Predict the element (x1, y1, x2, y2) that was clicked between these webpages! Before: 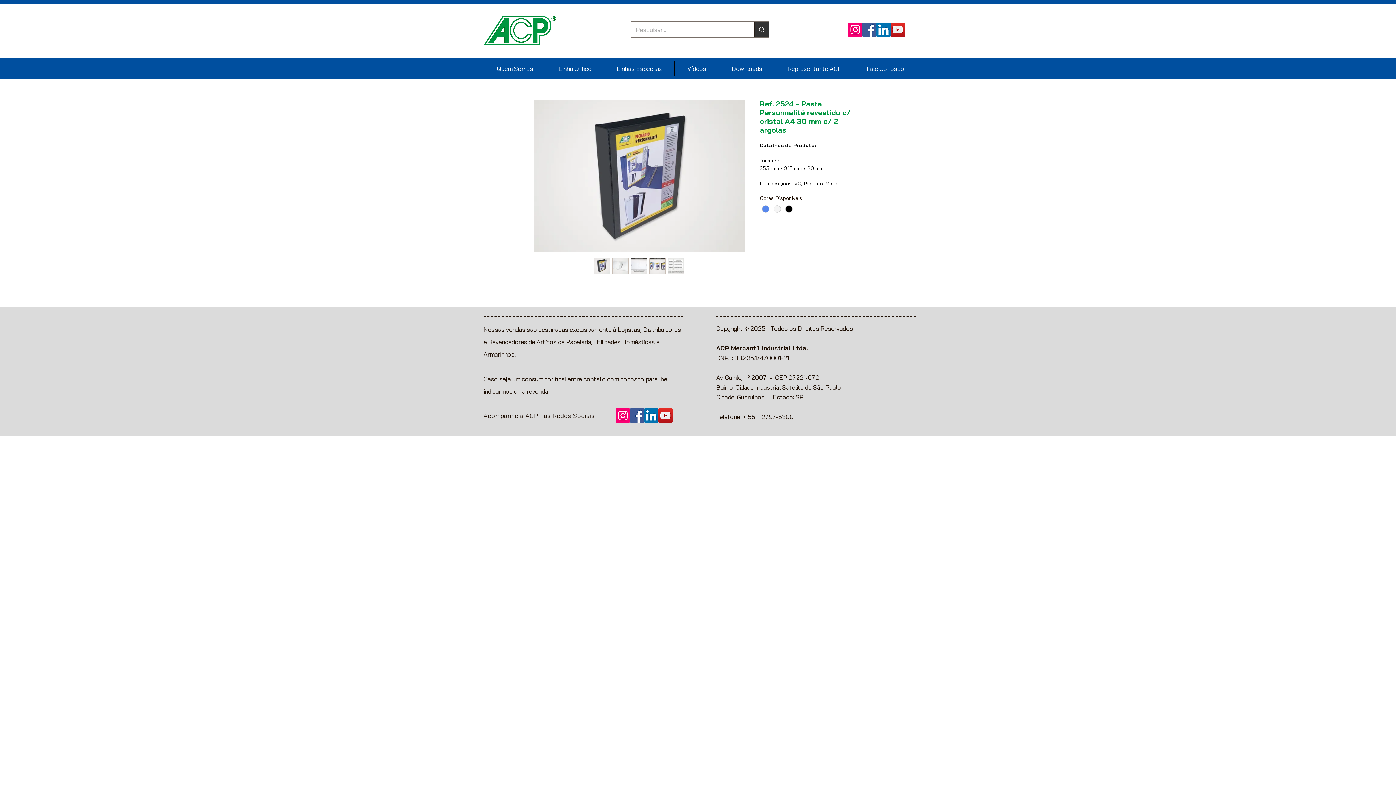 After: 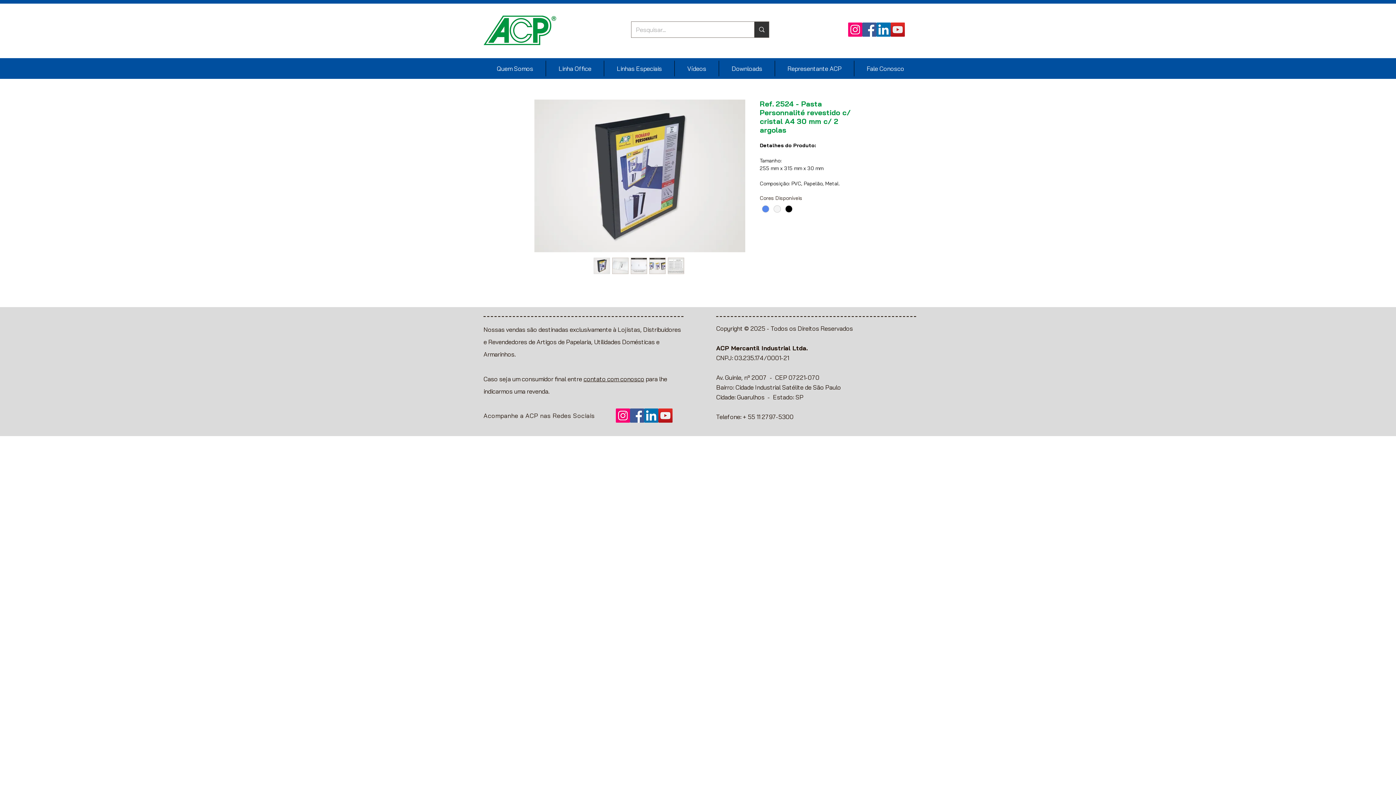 Action: bbox: (658, 408, 672, 422) label: YouTube